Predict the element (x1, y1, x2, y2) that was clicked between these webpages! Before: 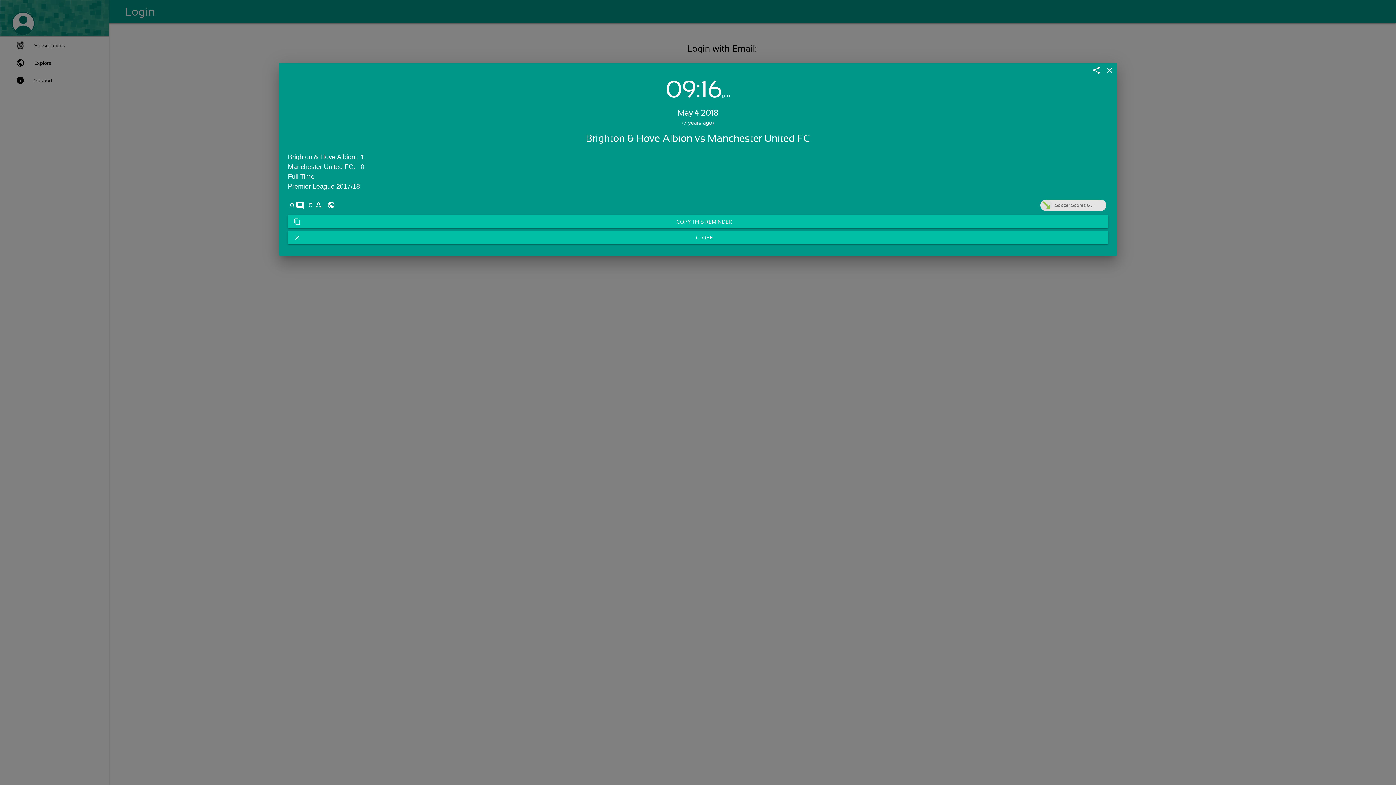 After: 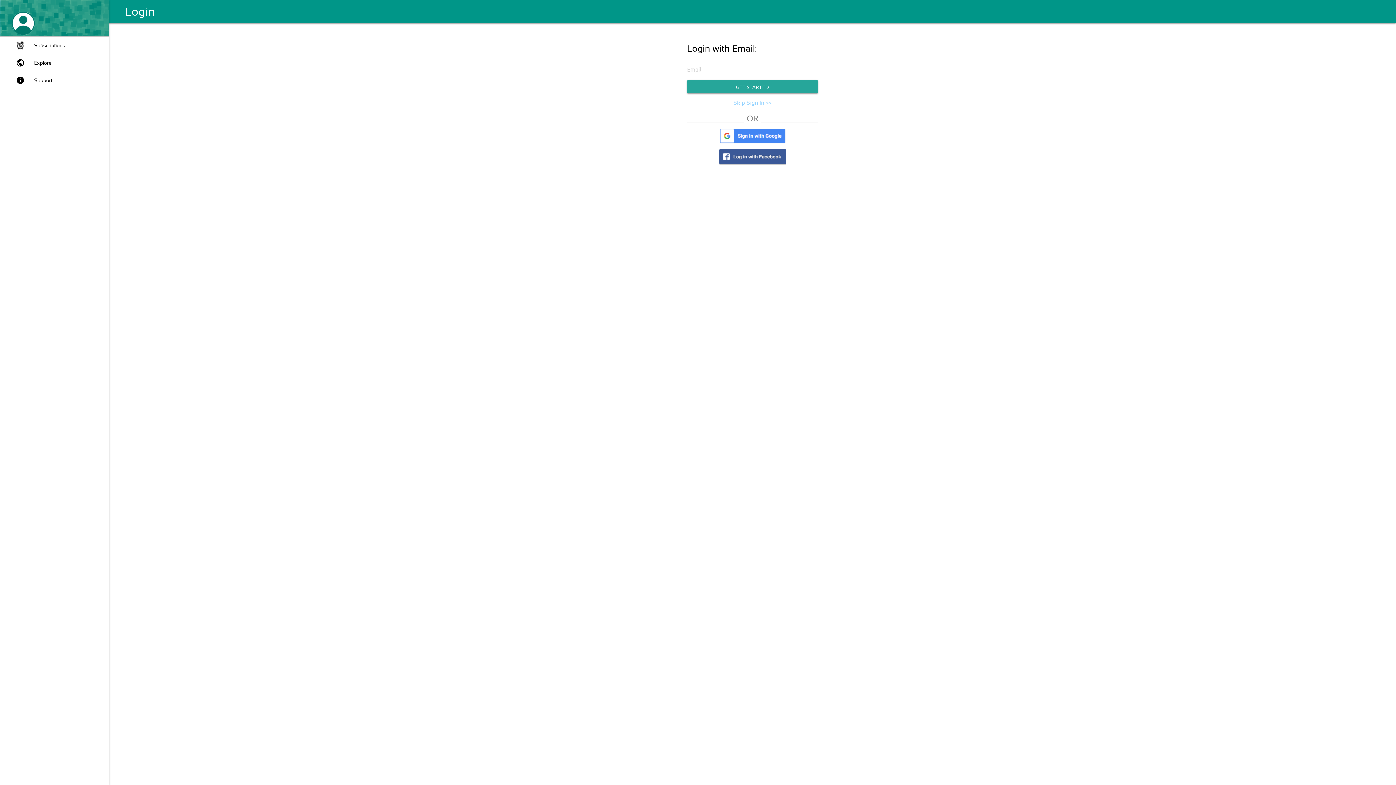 Action: label: content_copy
COPY THIS REMINDER bbox: (288, 215, 1108, 228)